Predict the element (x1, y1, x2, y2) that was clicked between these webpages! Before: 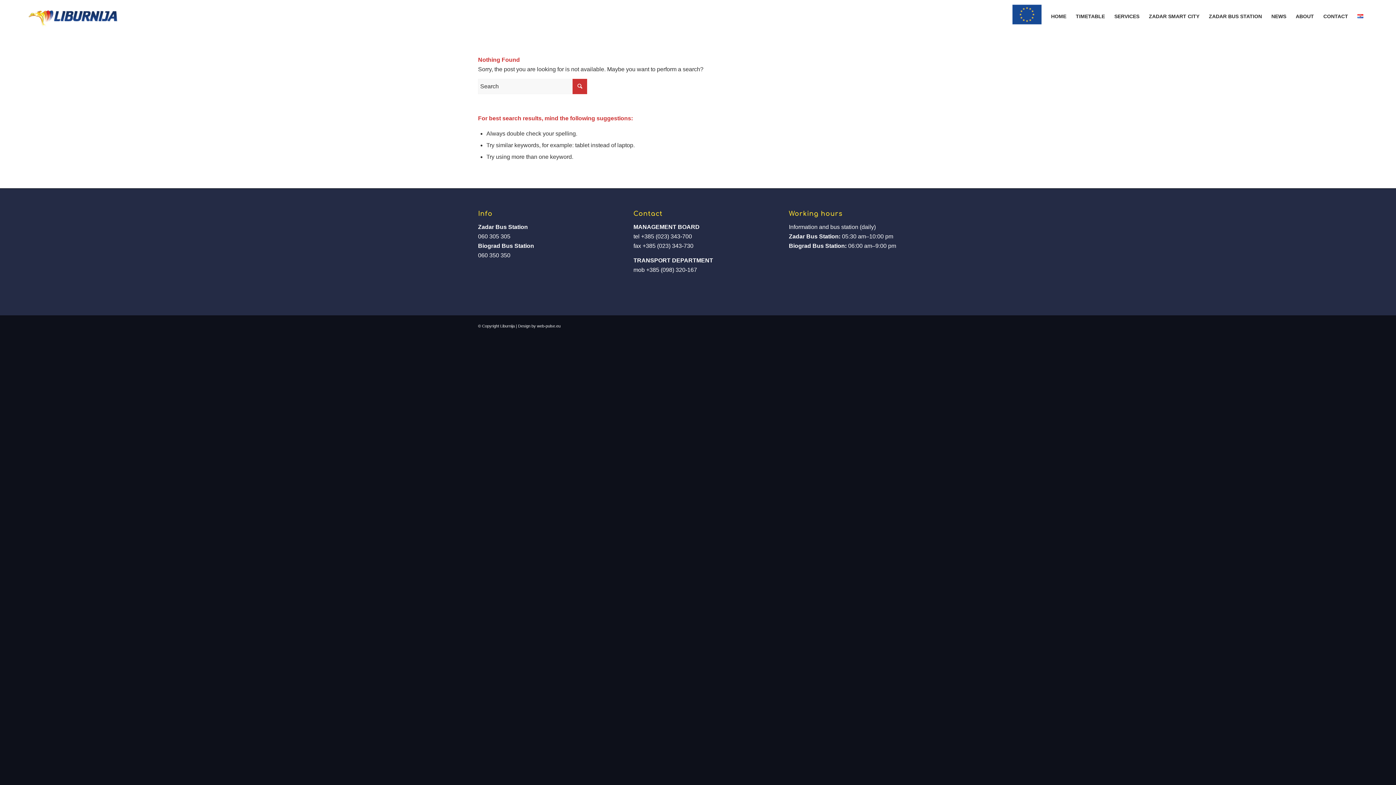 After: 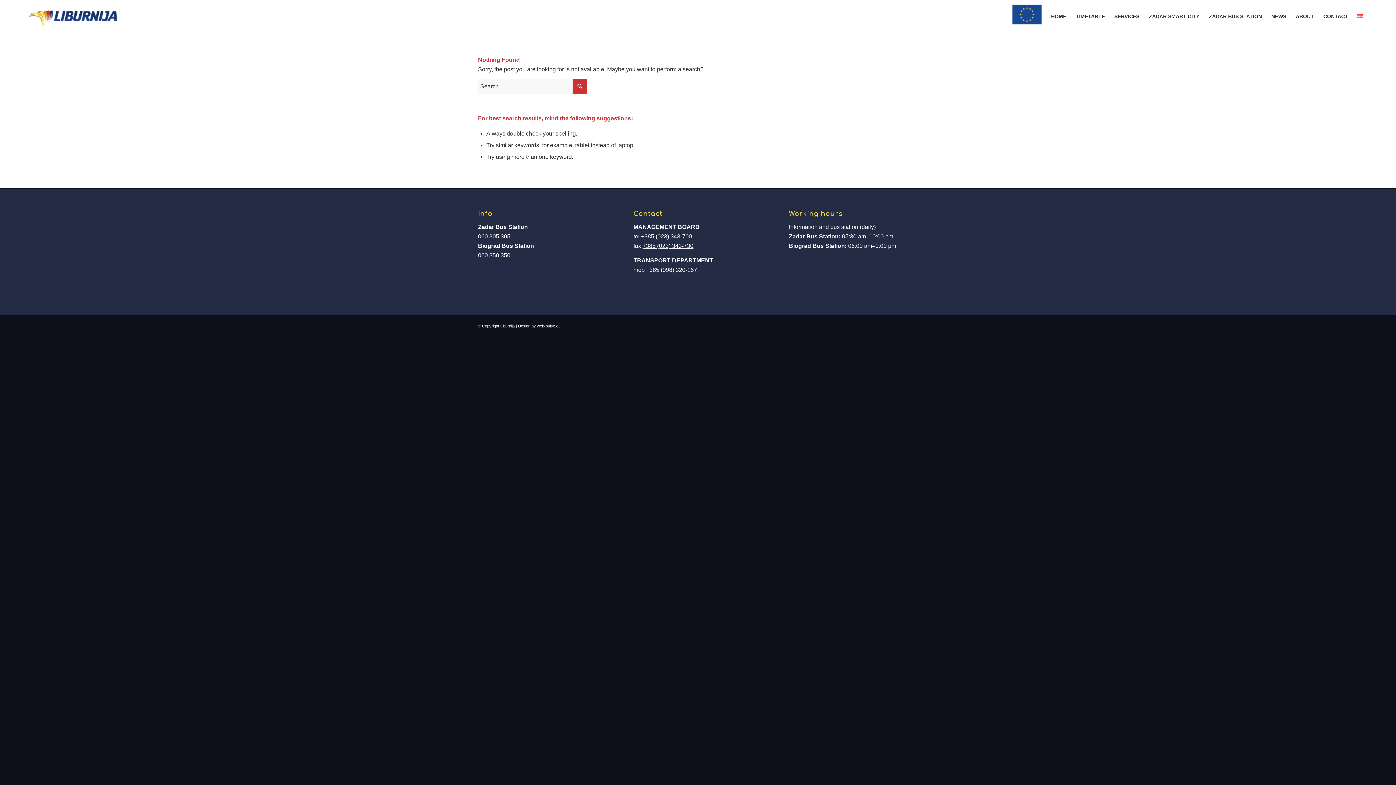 Action: label: +385 (023) 343-730 bbox: (642, 242, 693, 249)